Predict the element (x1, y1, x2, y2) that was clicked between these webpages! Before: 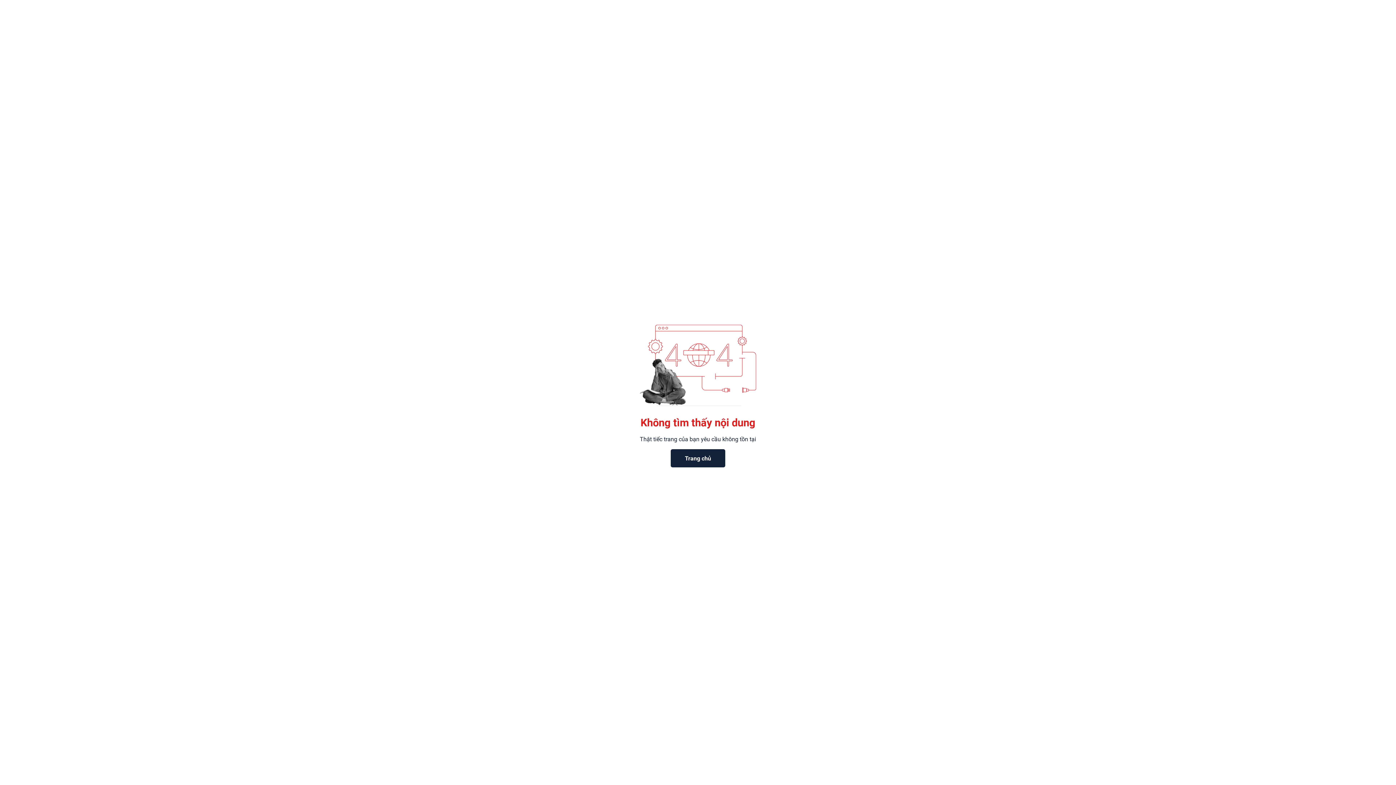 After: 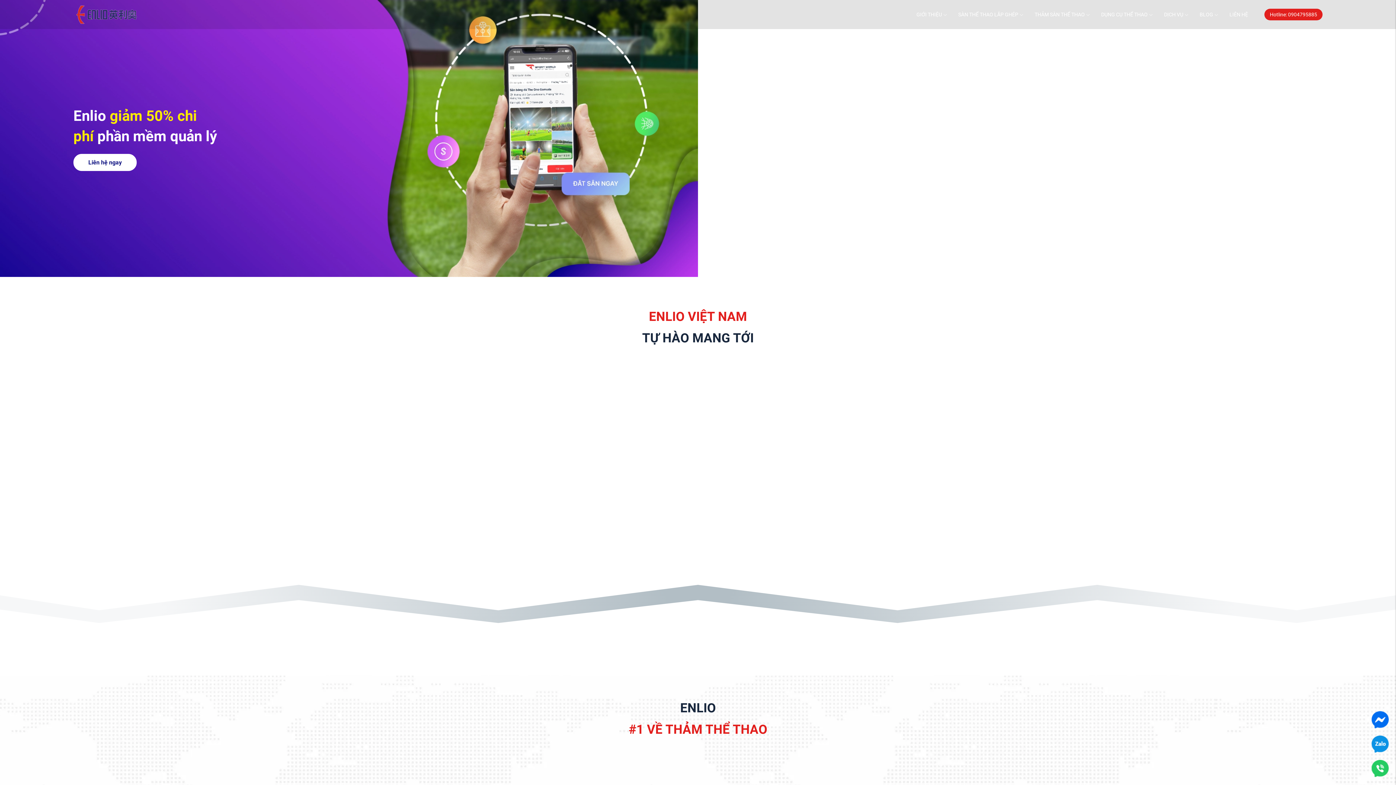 Action: bbox: (670, 449, 725, 467) label: Trang chủ